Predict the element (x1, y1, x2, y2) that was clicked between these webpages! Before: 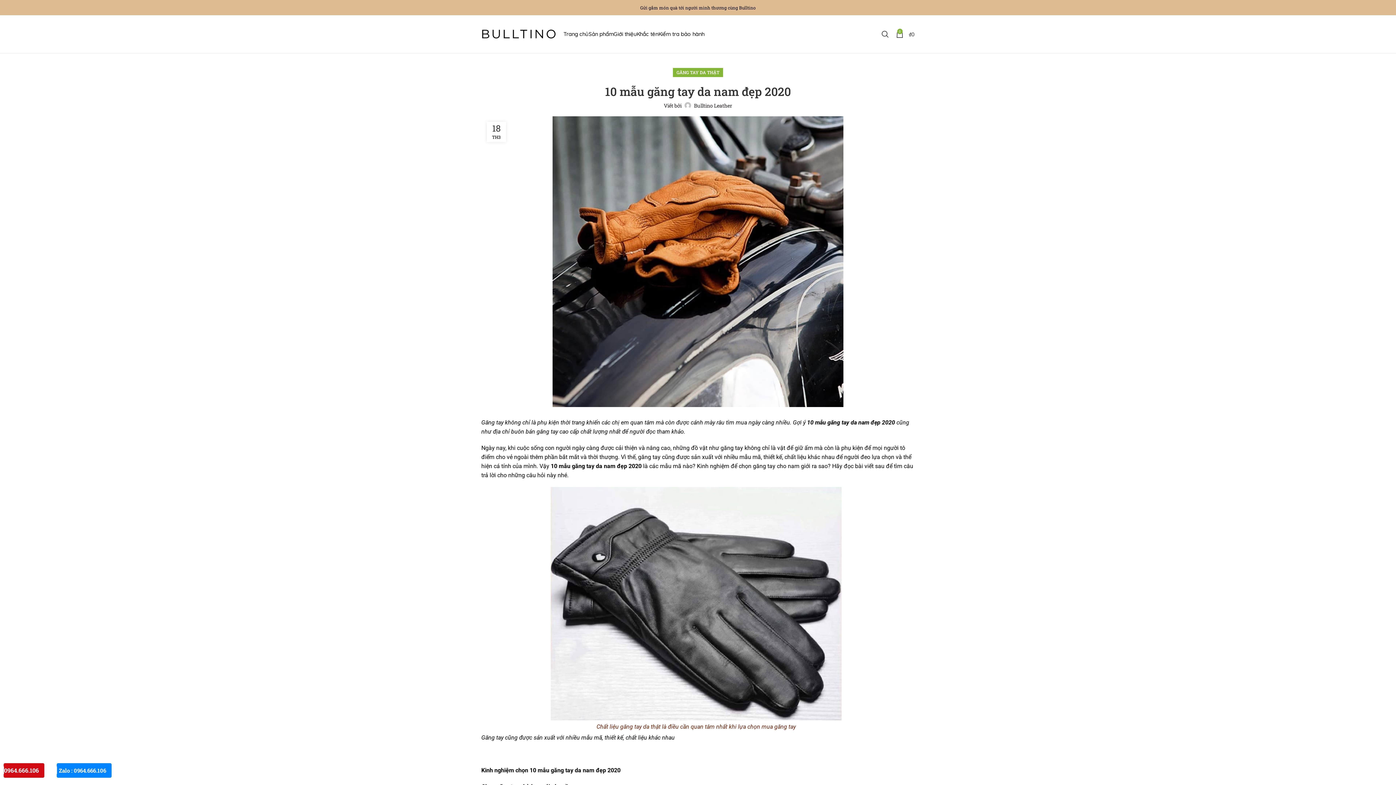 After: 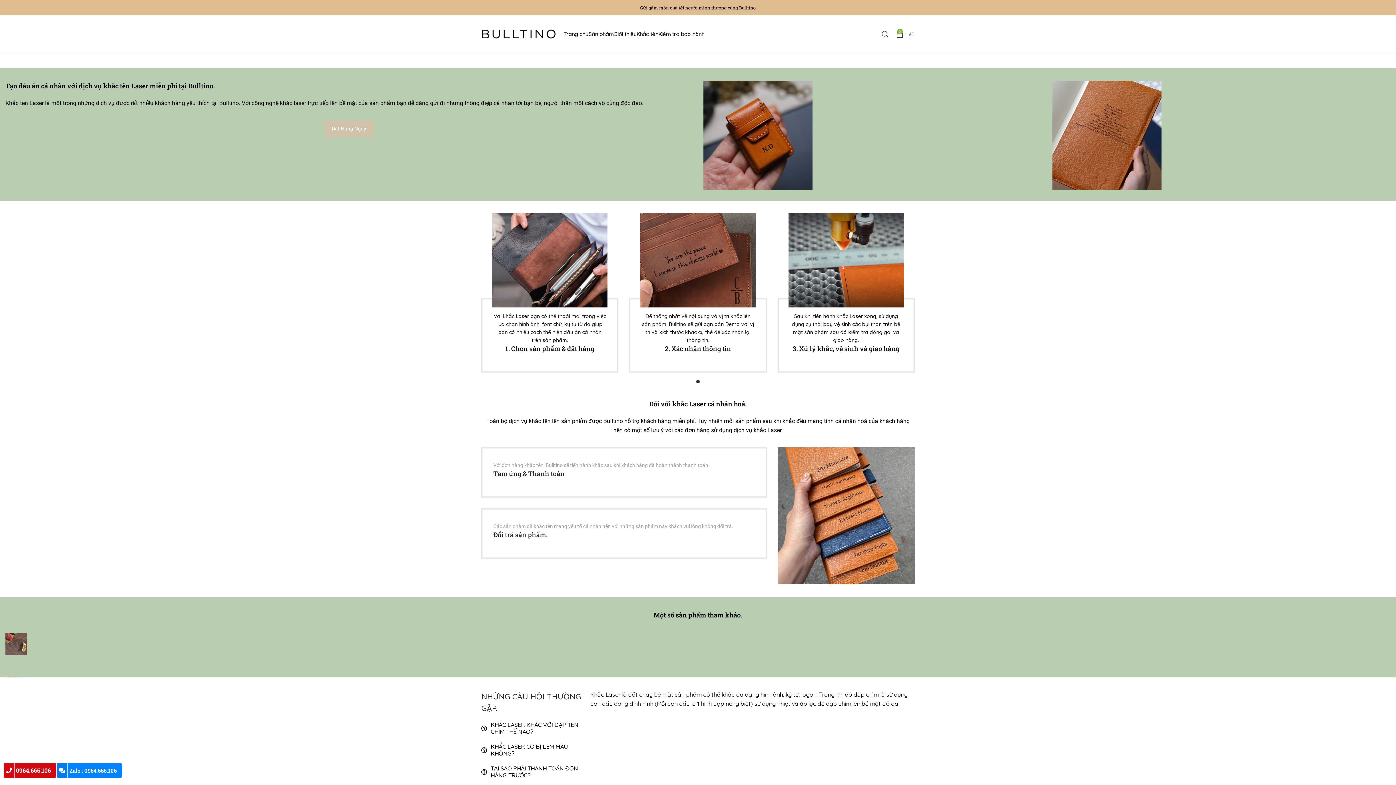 Action: label: Khắc tên bbox: (636, 26, 658, 41)